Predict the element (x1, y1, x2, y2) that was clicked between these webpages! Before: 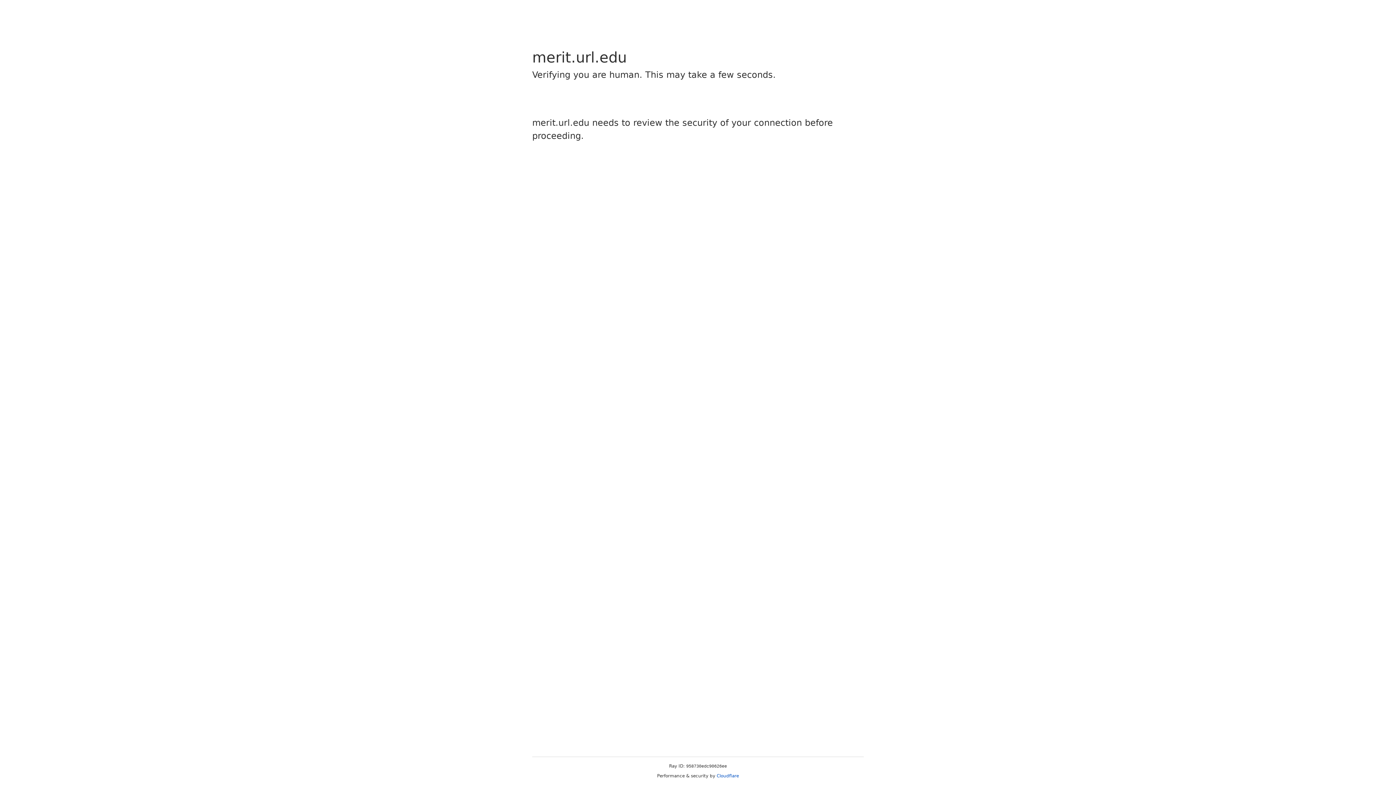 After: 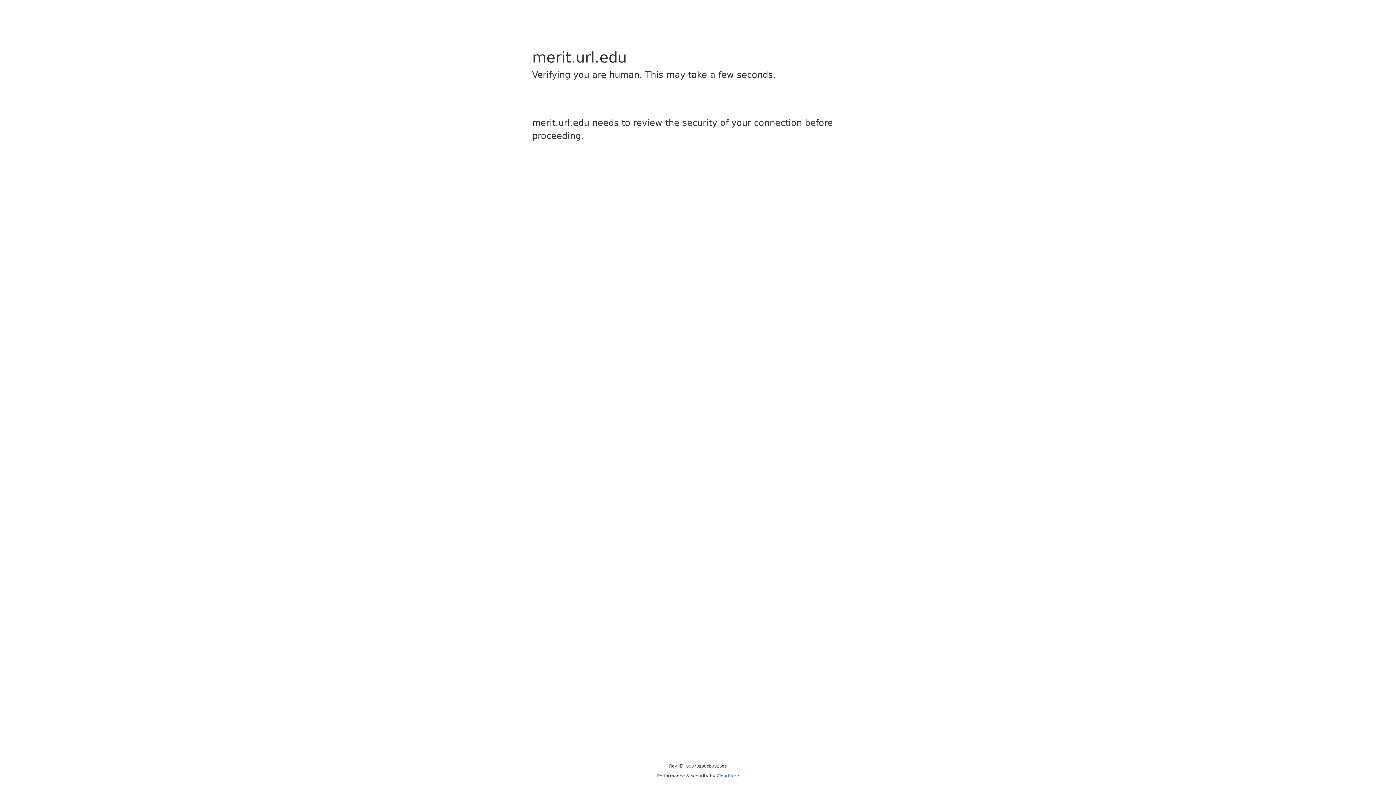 Action: bbox: (716, 773, 739, 778) label: Cloudflare